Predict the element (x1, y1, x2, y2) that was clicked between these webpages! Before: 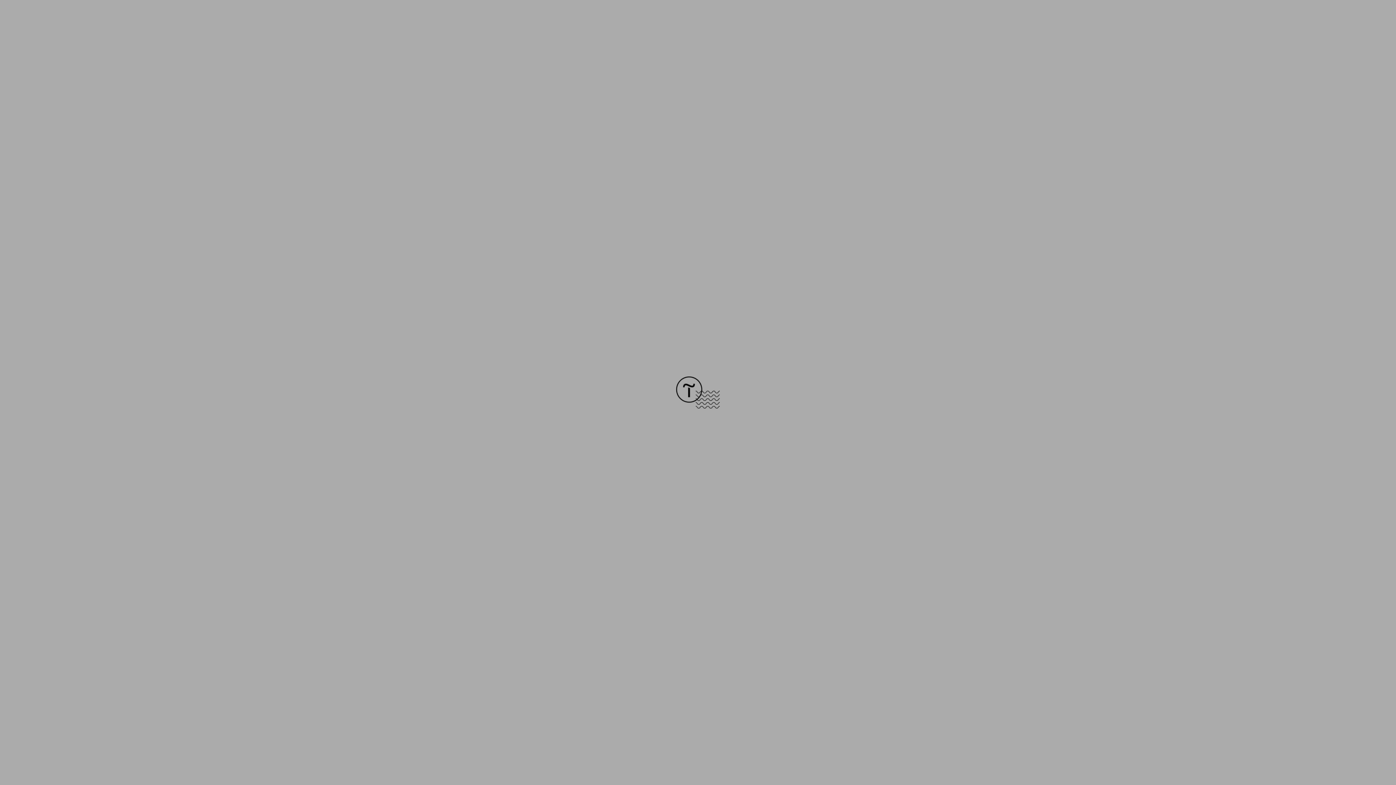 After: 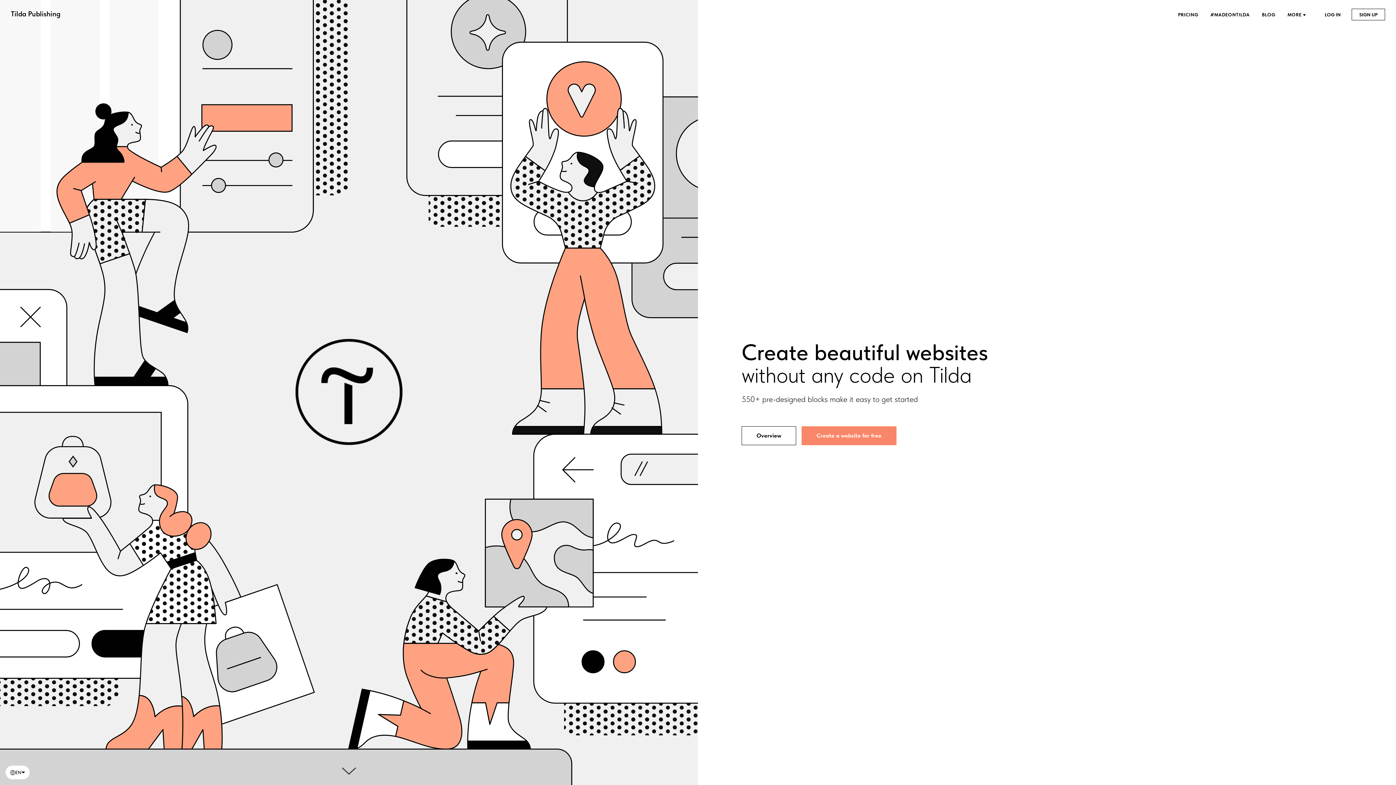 Action: bbox: (676, 403, 720, 409)